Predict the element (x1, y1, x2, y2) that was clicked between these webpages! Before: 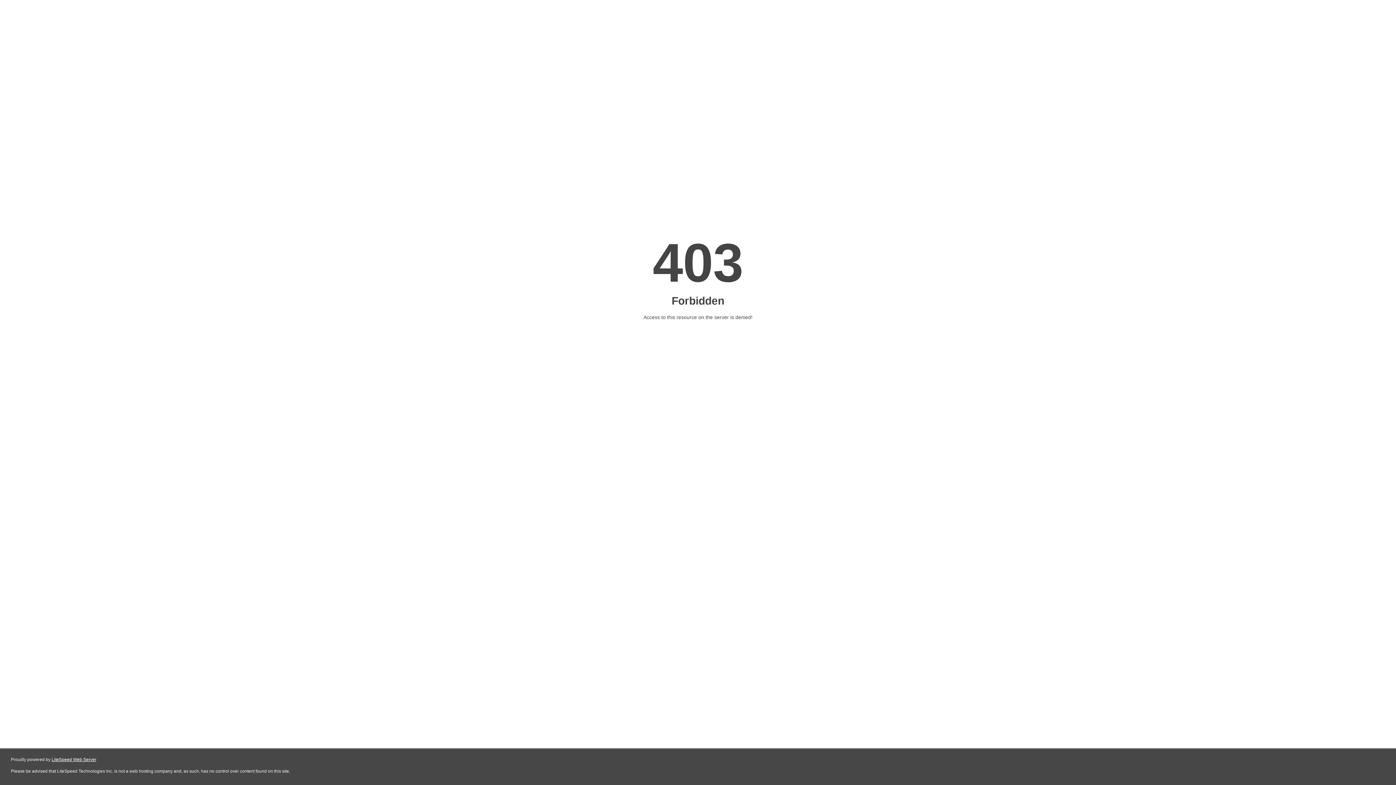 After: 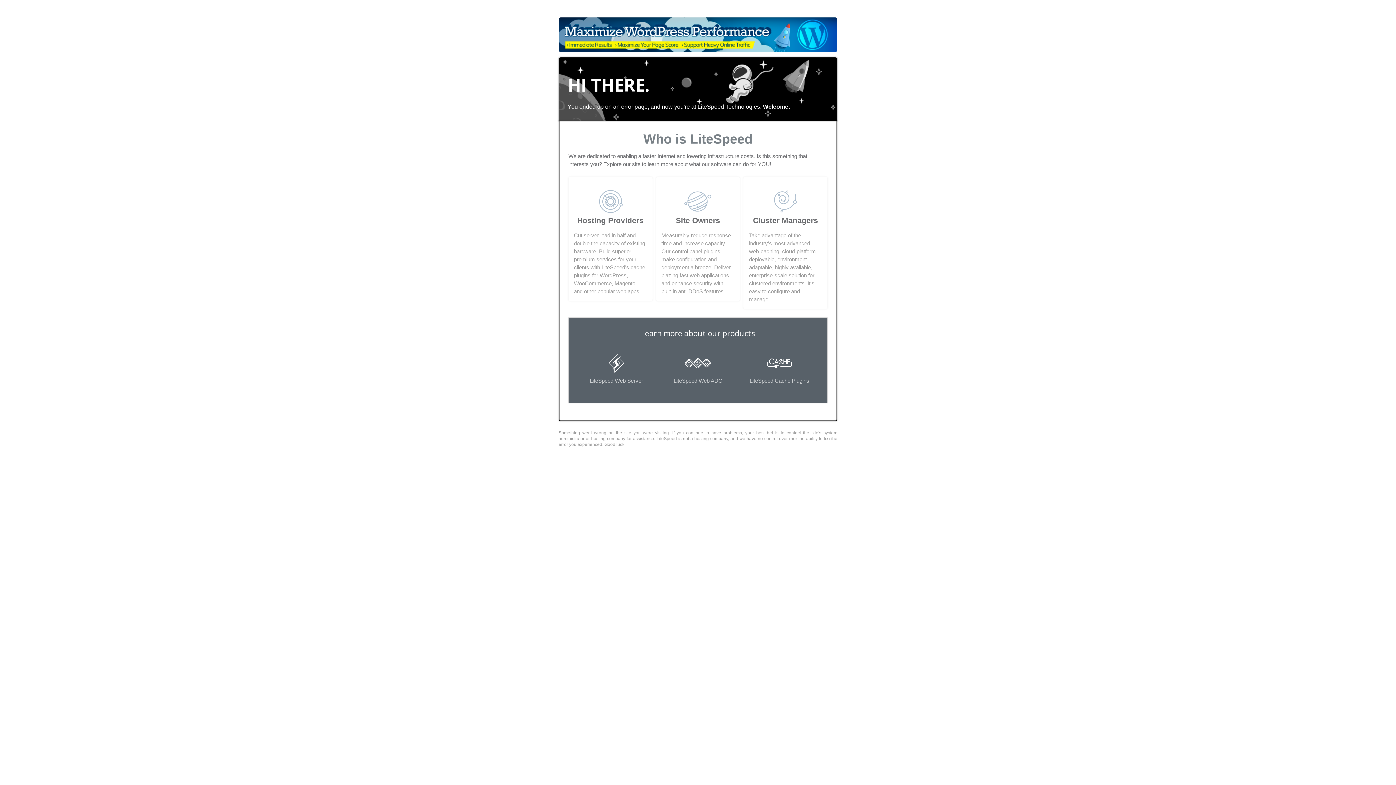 Action: label: LiteSpeed Web Server bbox: (51, 757, 96, 762)